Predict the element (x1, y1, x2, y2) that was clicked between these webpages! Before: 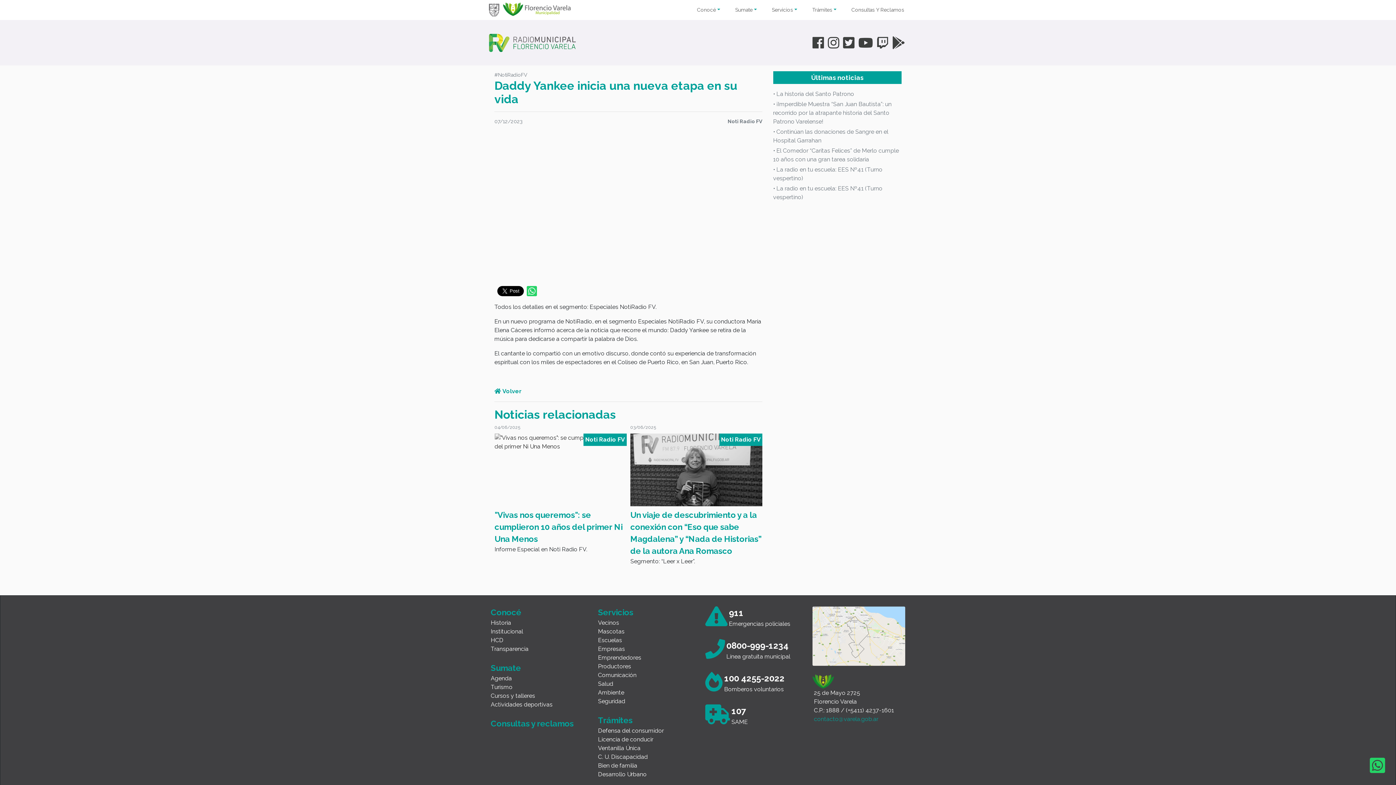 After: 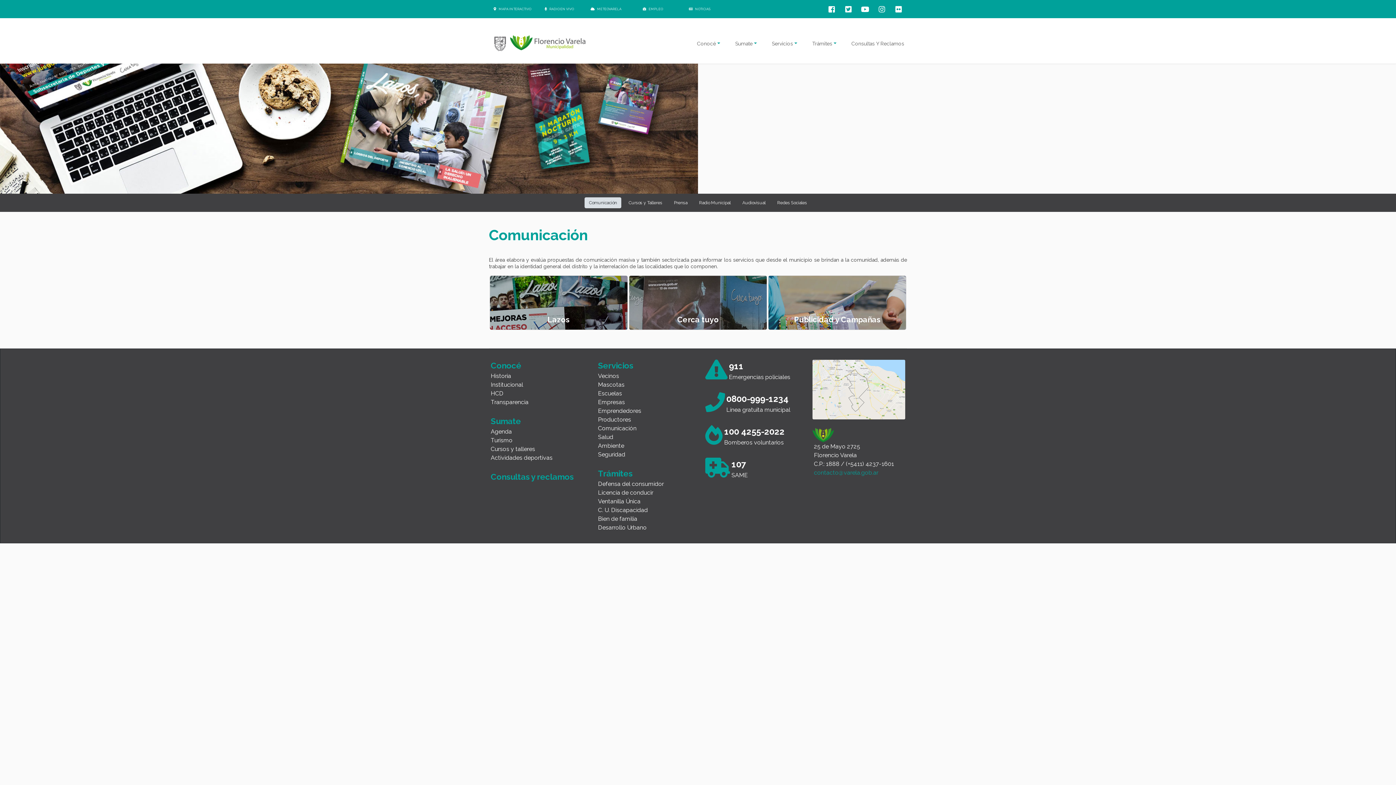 Action: label: Comunicación bbox: (598, 672, 636, 678)